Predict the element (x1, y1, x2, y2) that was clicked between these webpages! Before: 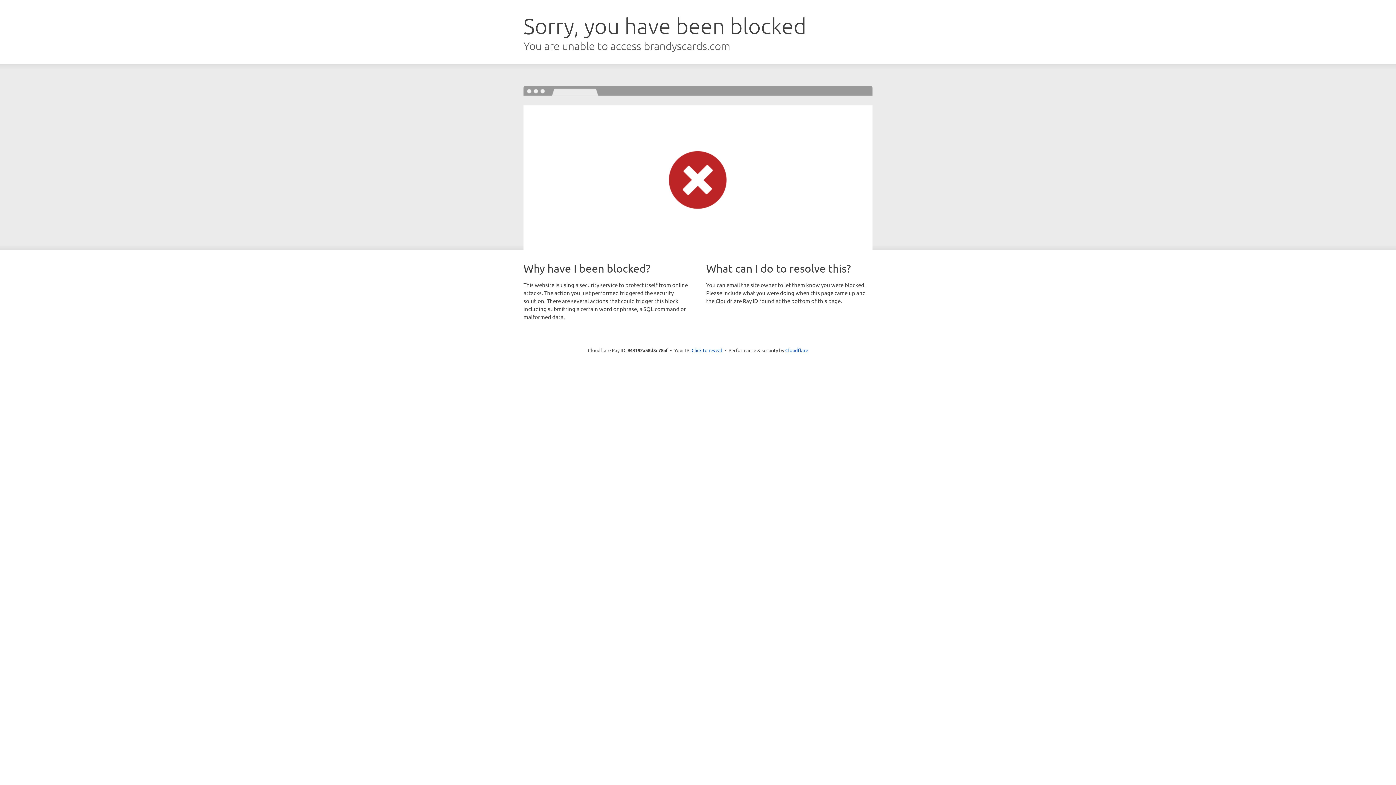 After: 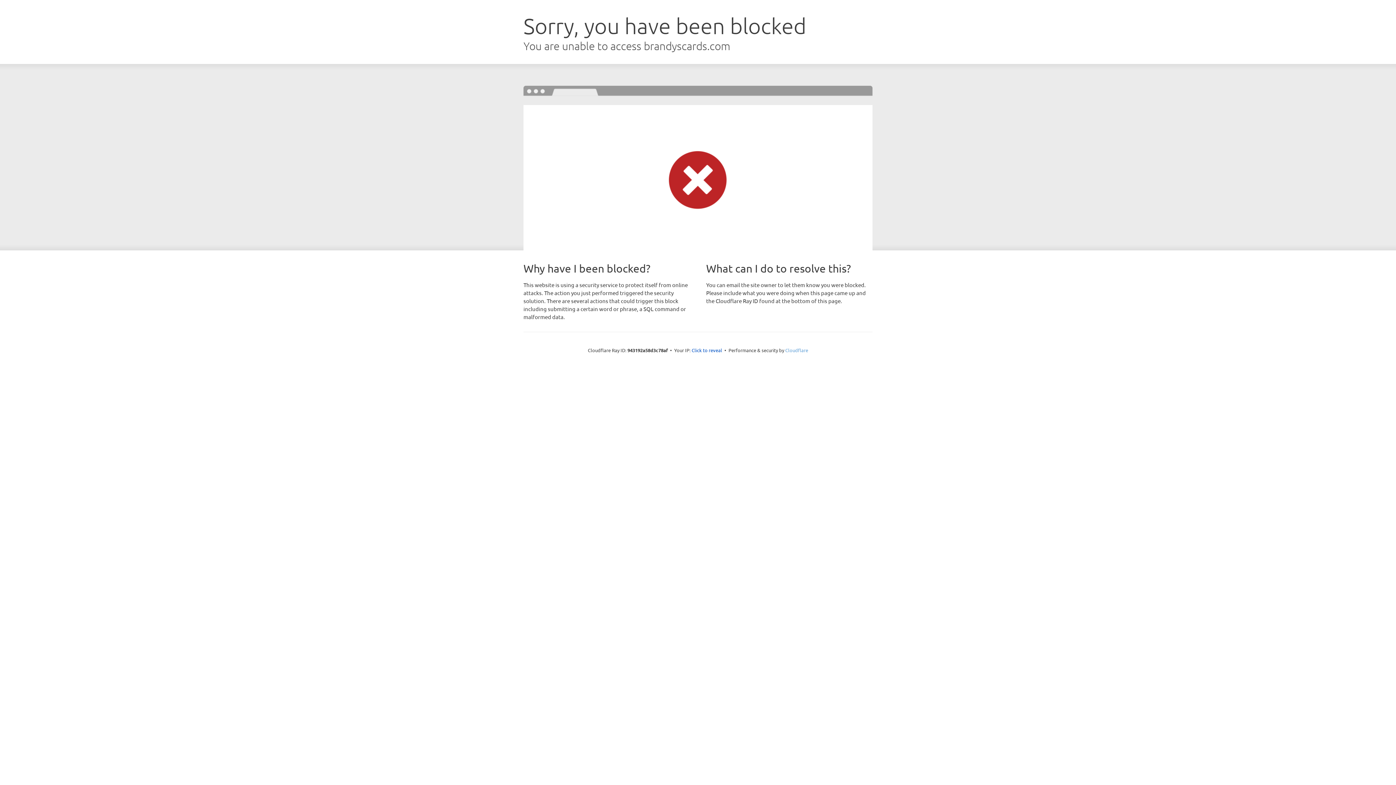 Action: label: Cloudflare bbox: (785, 347, 808, 353)